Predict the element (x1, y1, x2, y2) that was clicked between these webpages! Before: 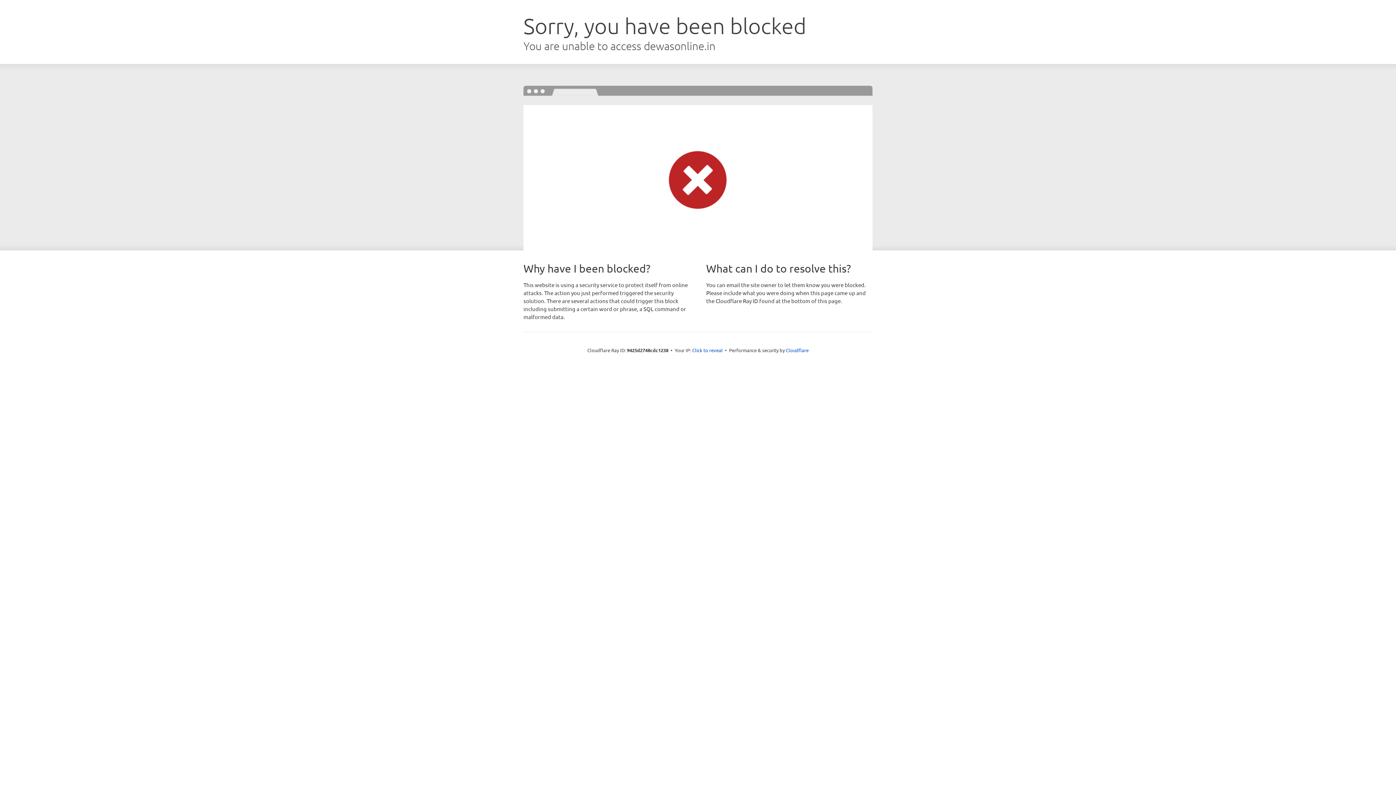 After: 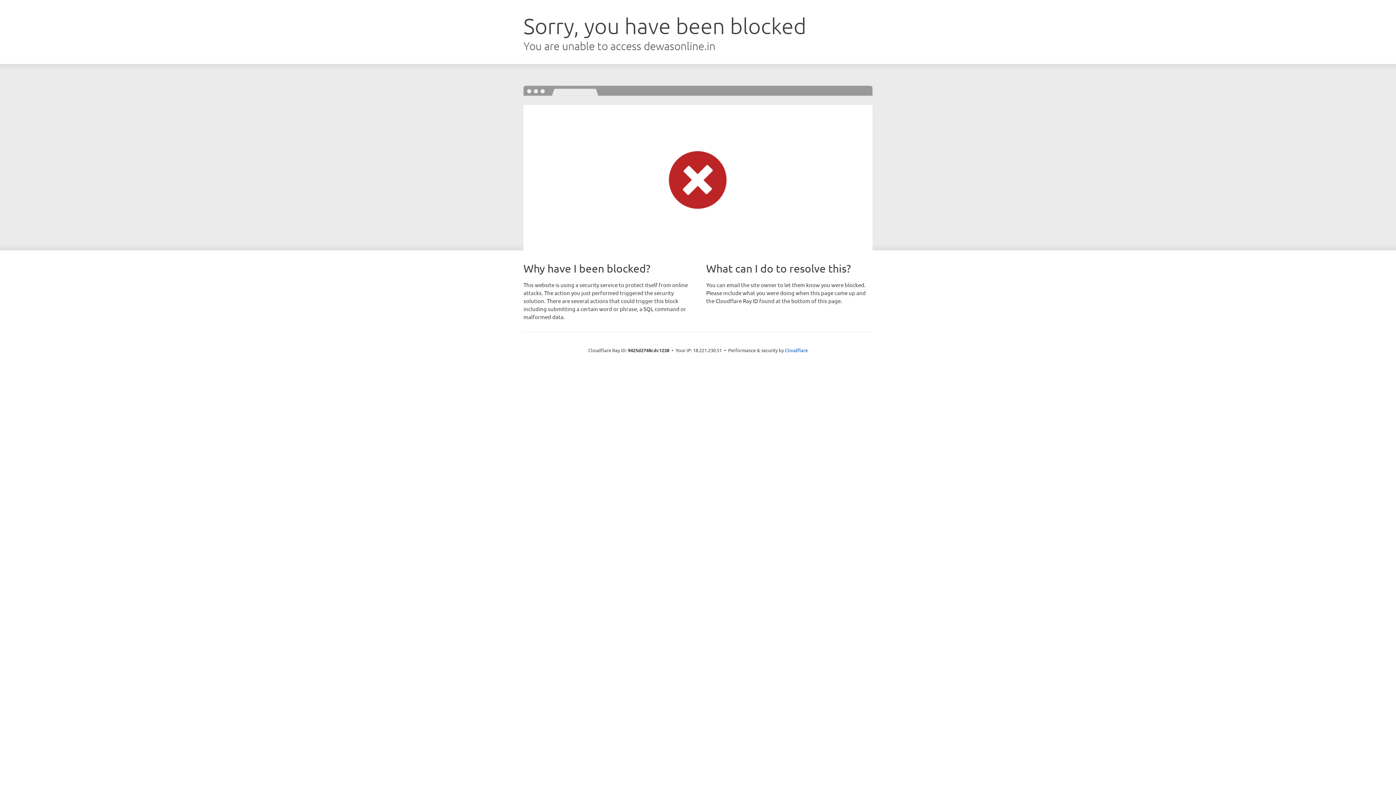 Action: bbox: (692, 346, 722, 353) label: Click to reveal